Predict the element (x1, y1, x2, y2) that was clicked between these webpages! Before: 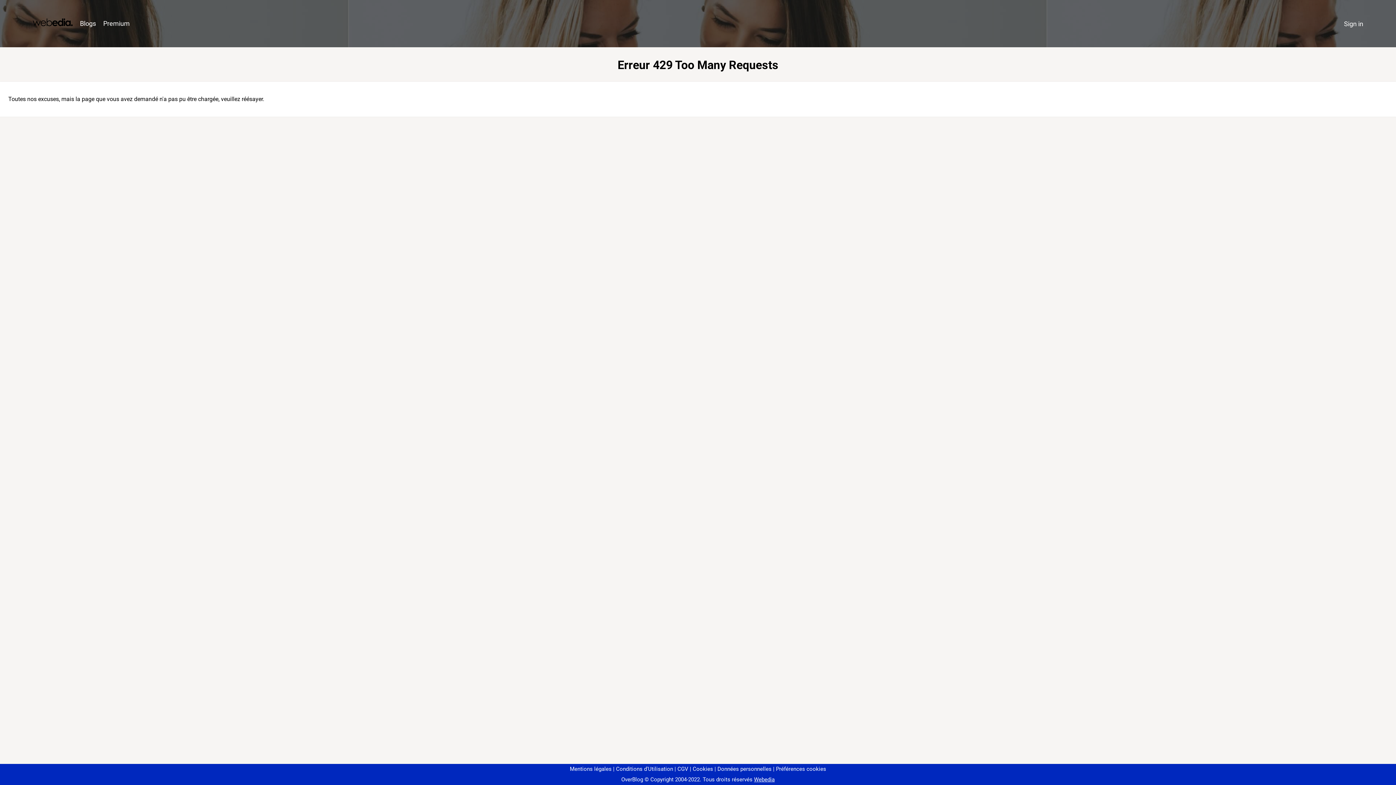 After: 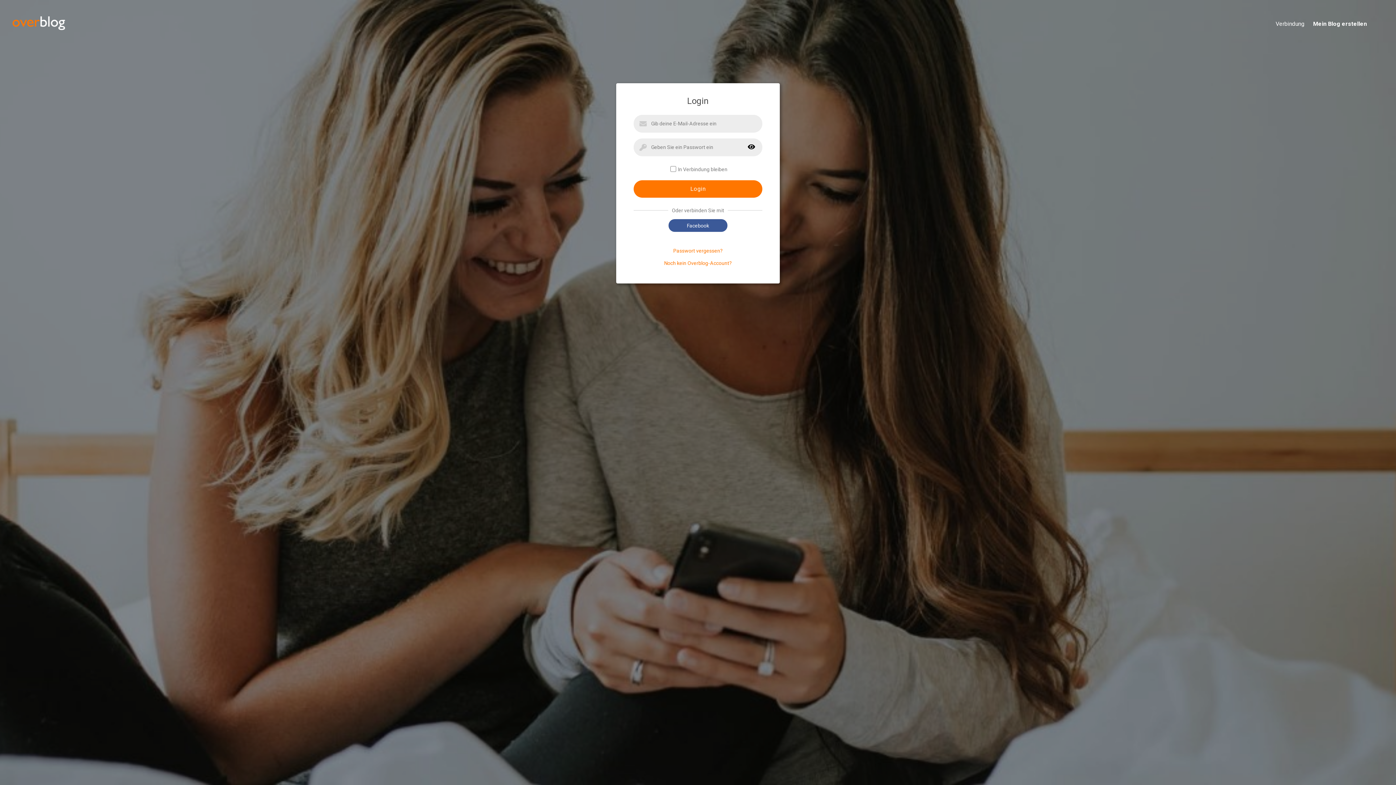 Action: label: Sign in bbox: (1340, 16, 1367, 31)